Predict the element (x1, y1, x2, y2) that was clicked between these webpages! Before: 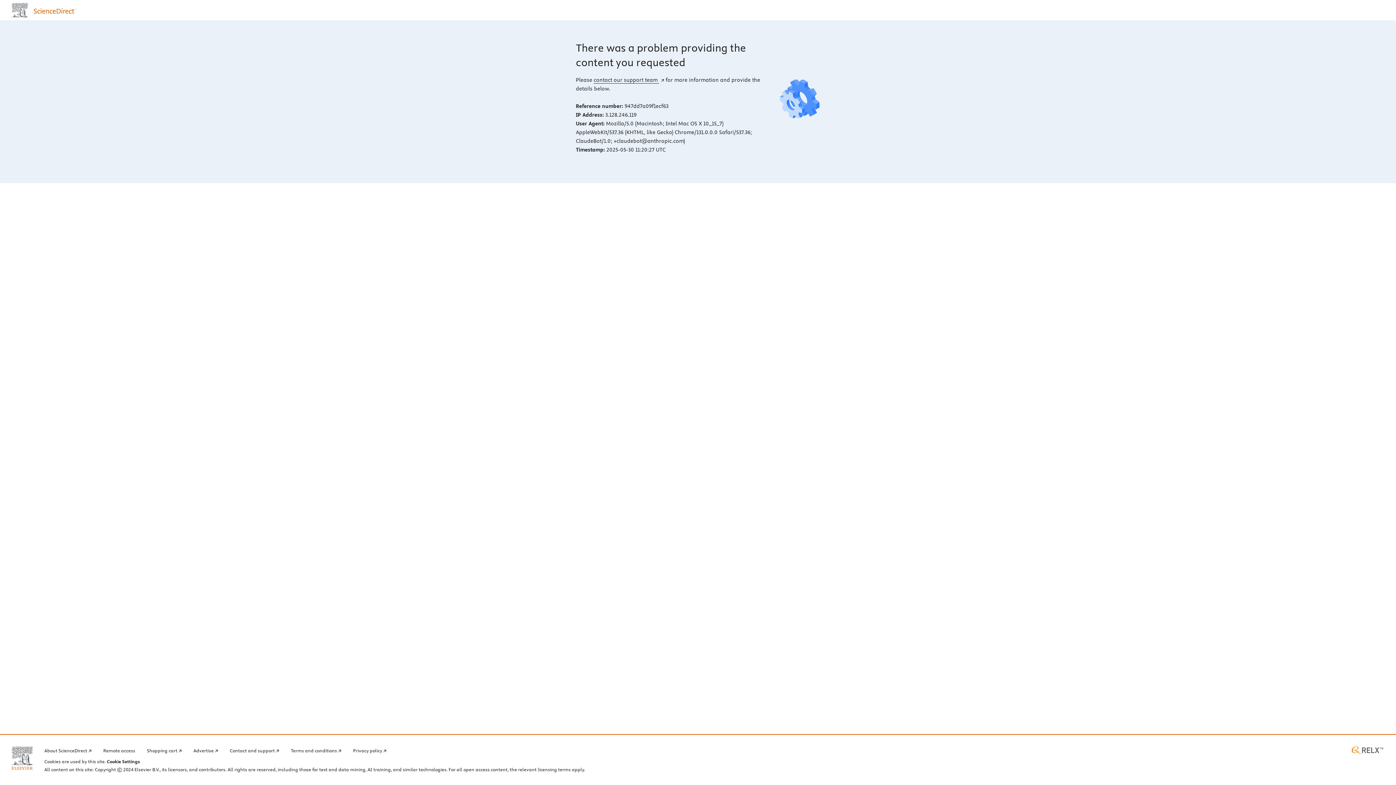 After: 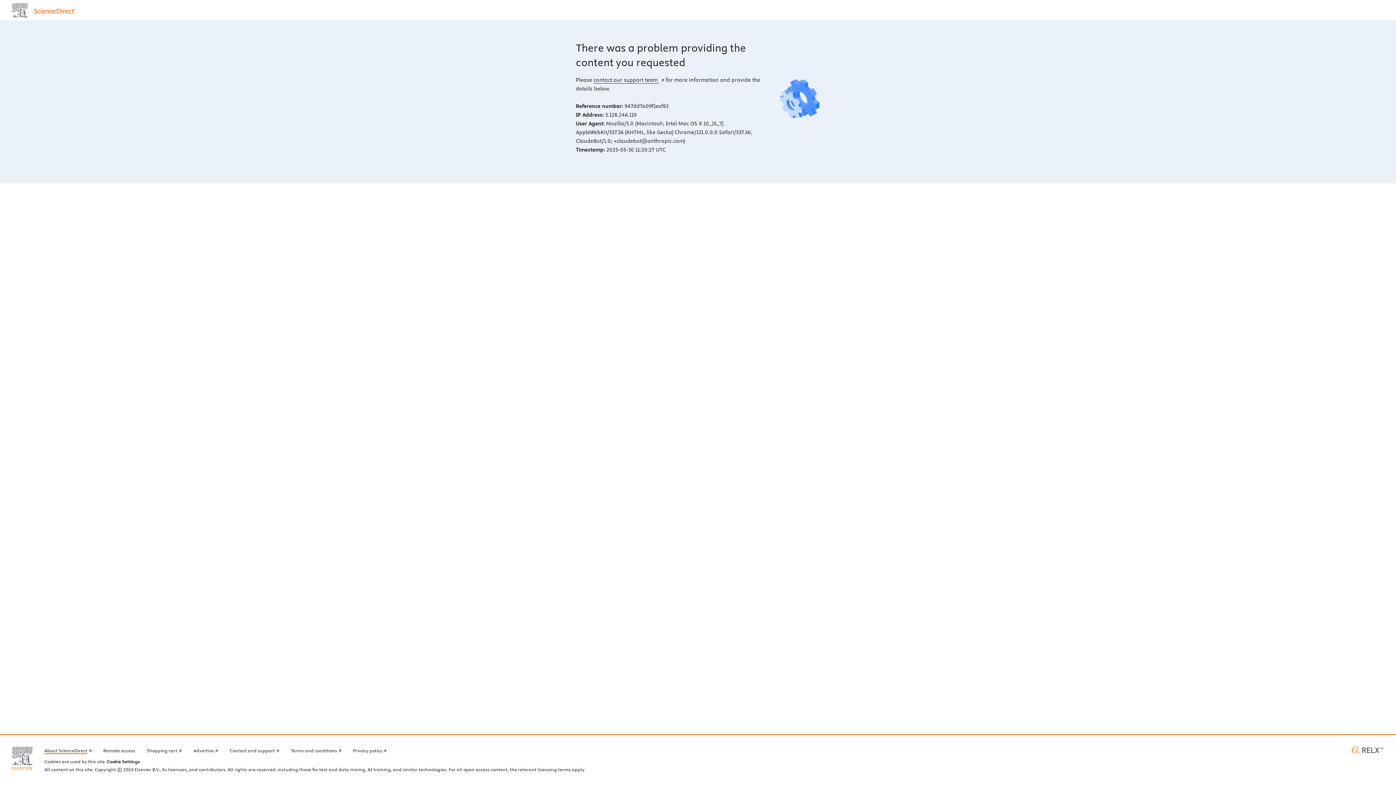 Action: label: About ScienceDirect bbox: (44, 746, 91, 754)